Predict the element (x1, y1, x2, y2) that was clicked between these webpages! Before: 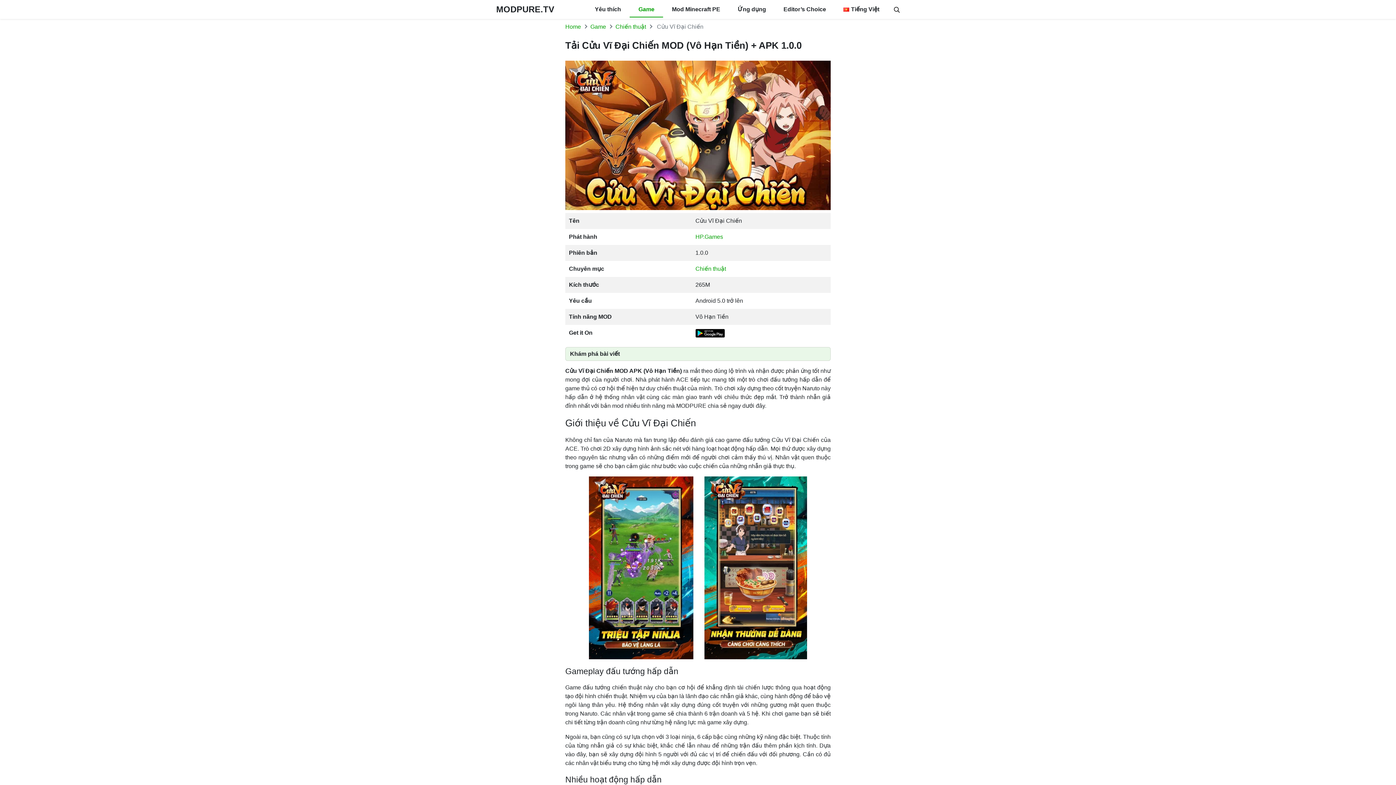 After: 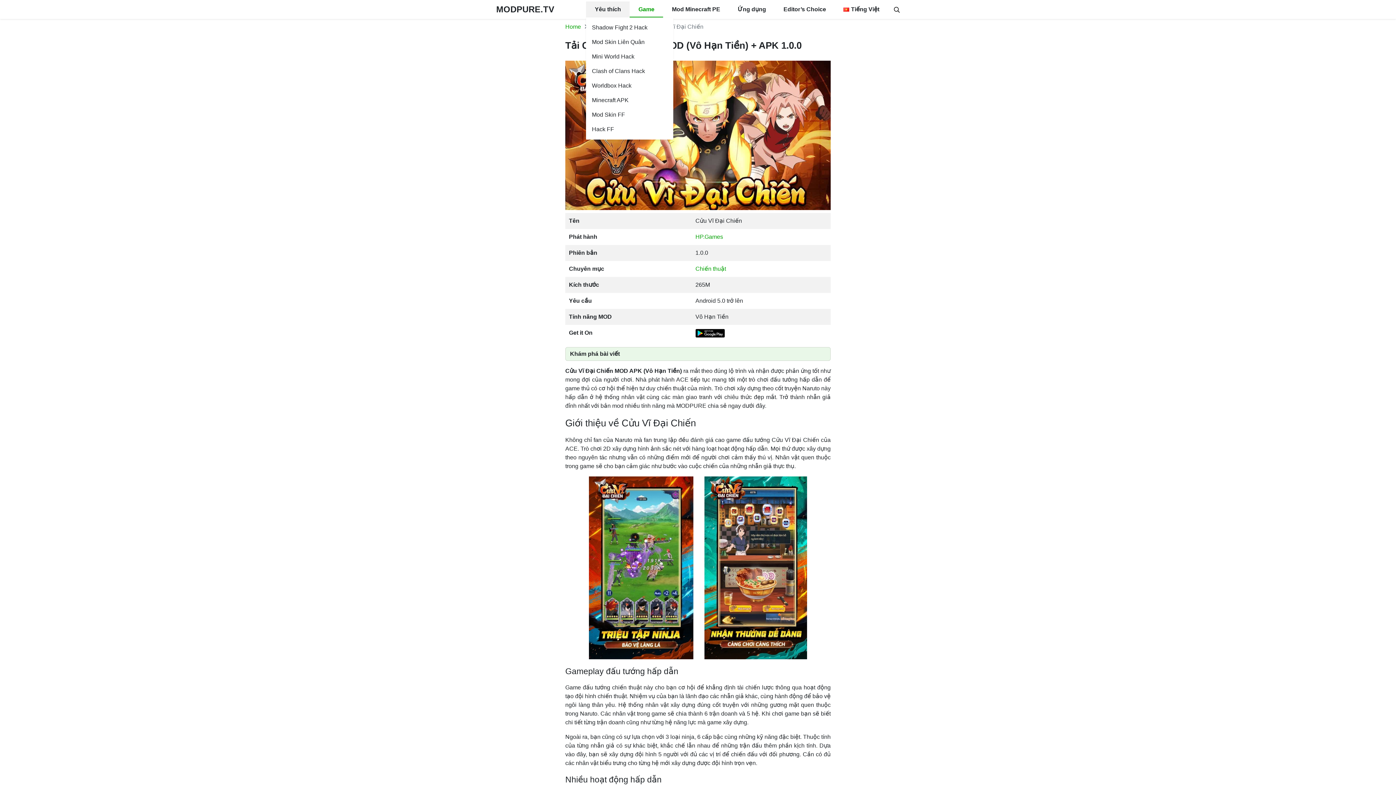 Action: label: Yêu thích bbox: (586, 1, 629, 17)